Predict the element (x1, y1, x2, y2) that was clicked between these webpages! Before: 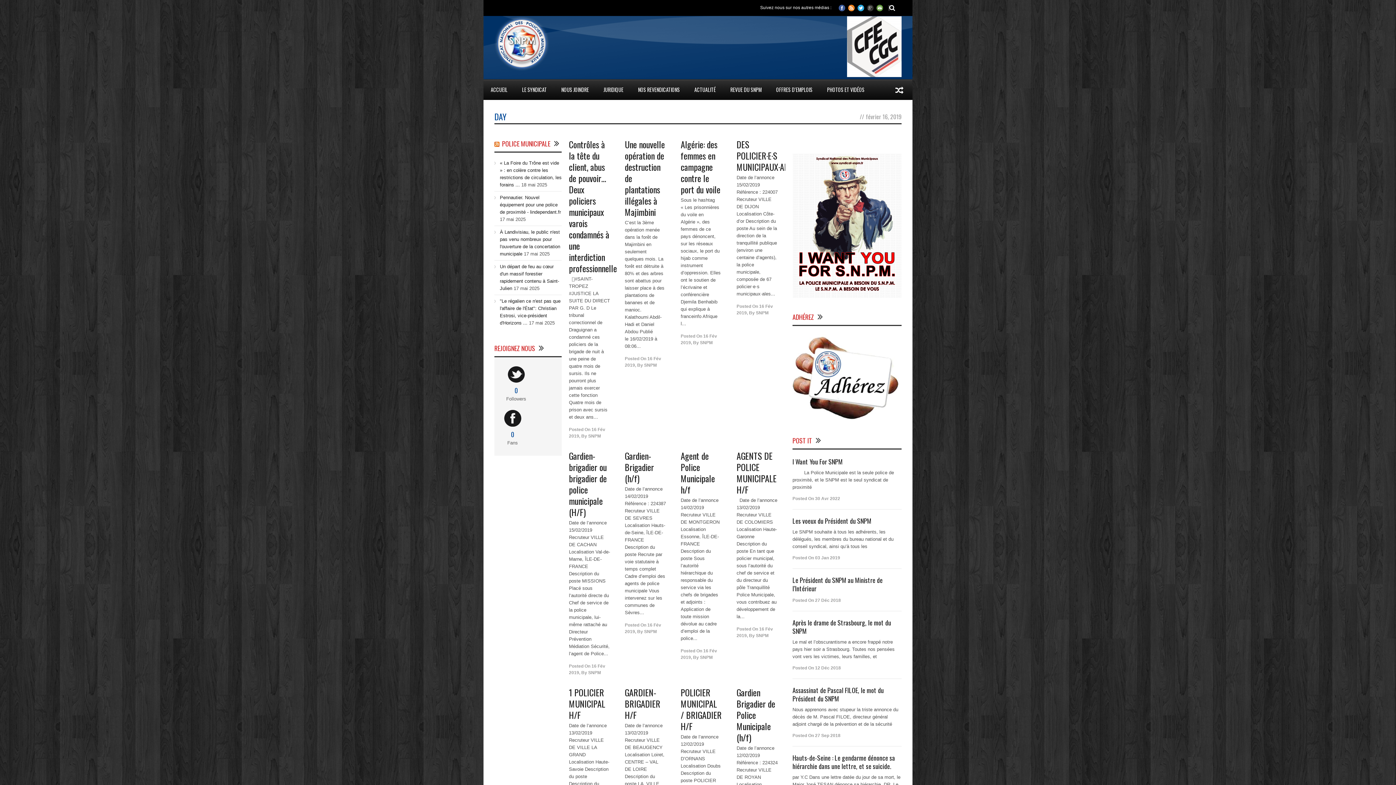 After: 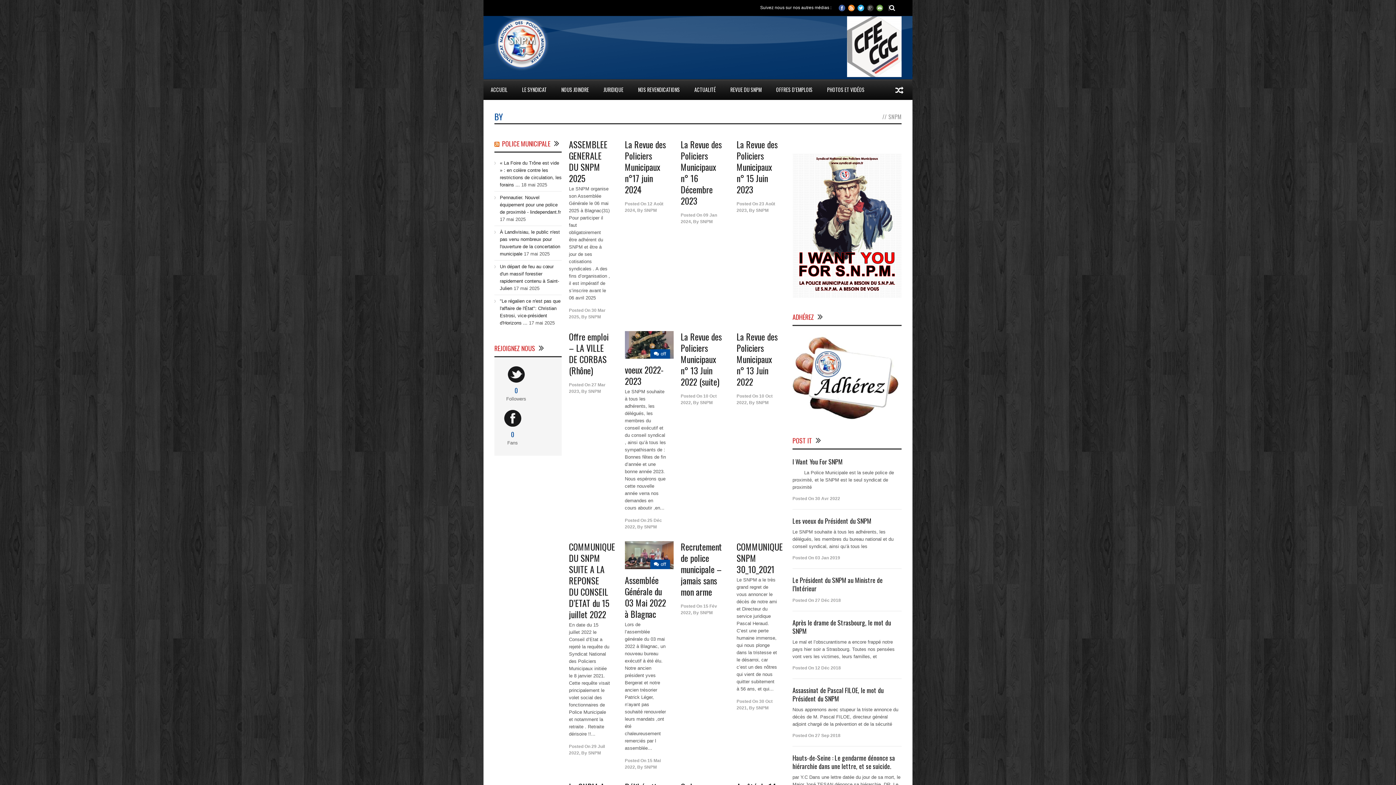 Action: bbox: (700, 340, 712, 345) label: SNPM